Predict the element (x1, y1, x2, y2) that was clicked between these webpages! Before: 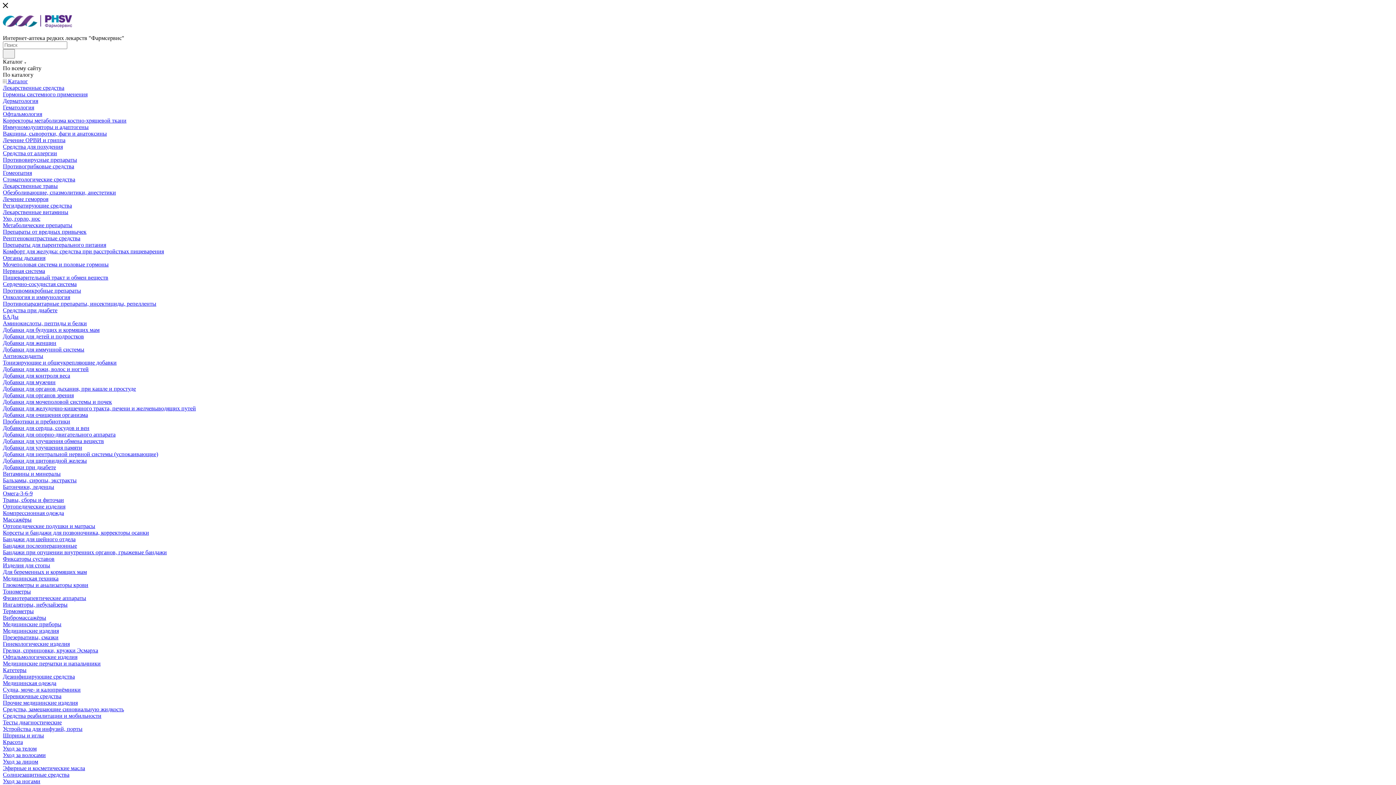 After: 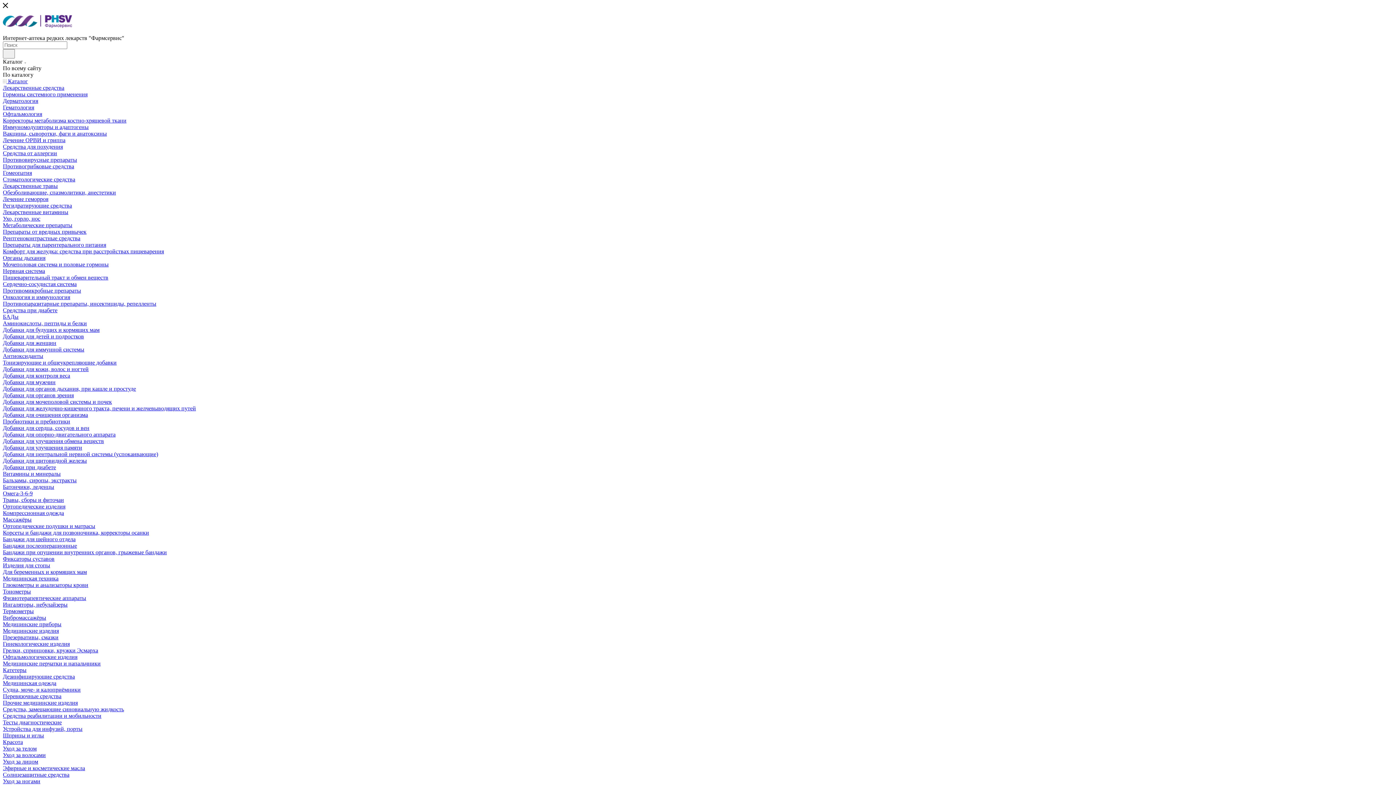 Action: label: Уход за телом bbox: (2, 745, 36, 752)